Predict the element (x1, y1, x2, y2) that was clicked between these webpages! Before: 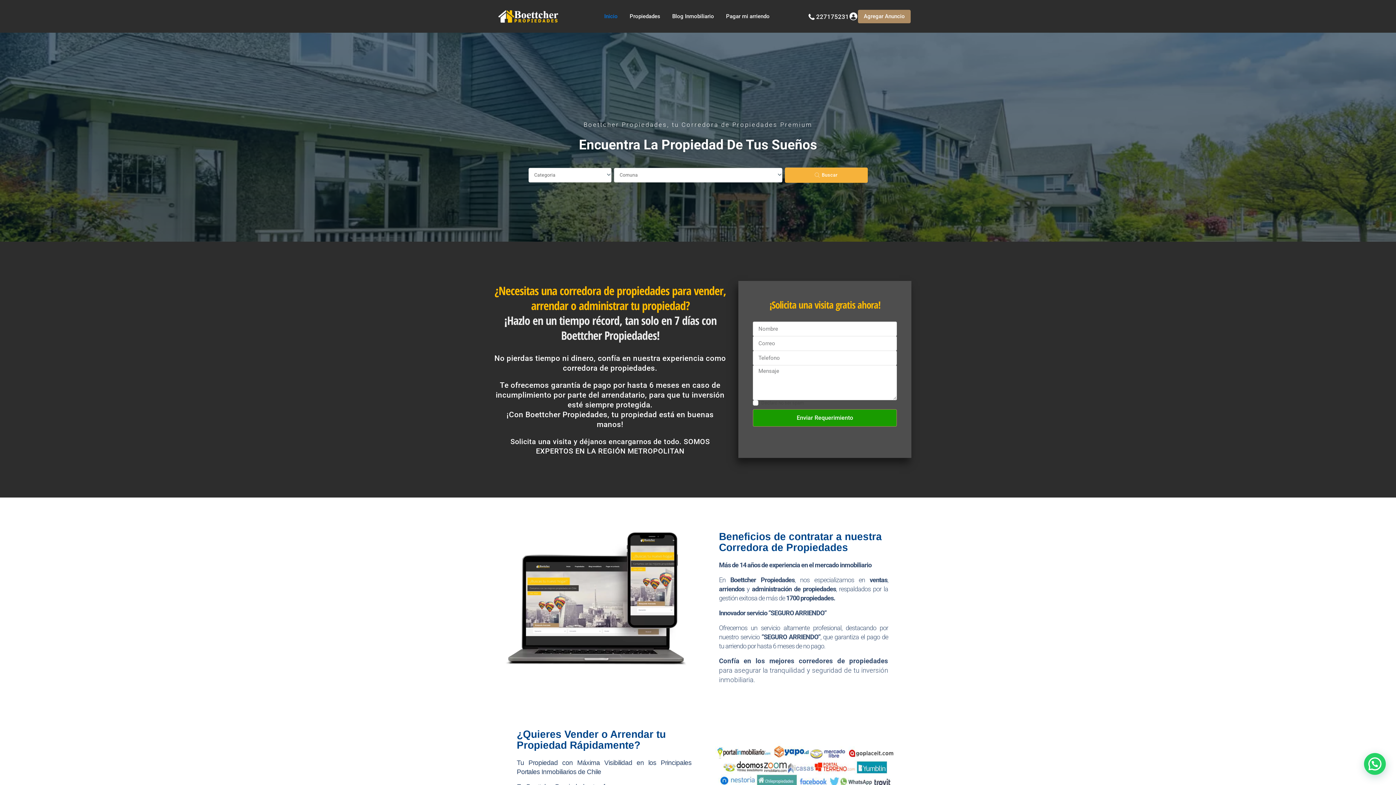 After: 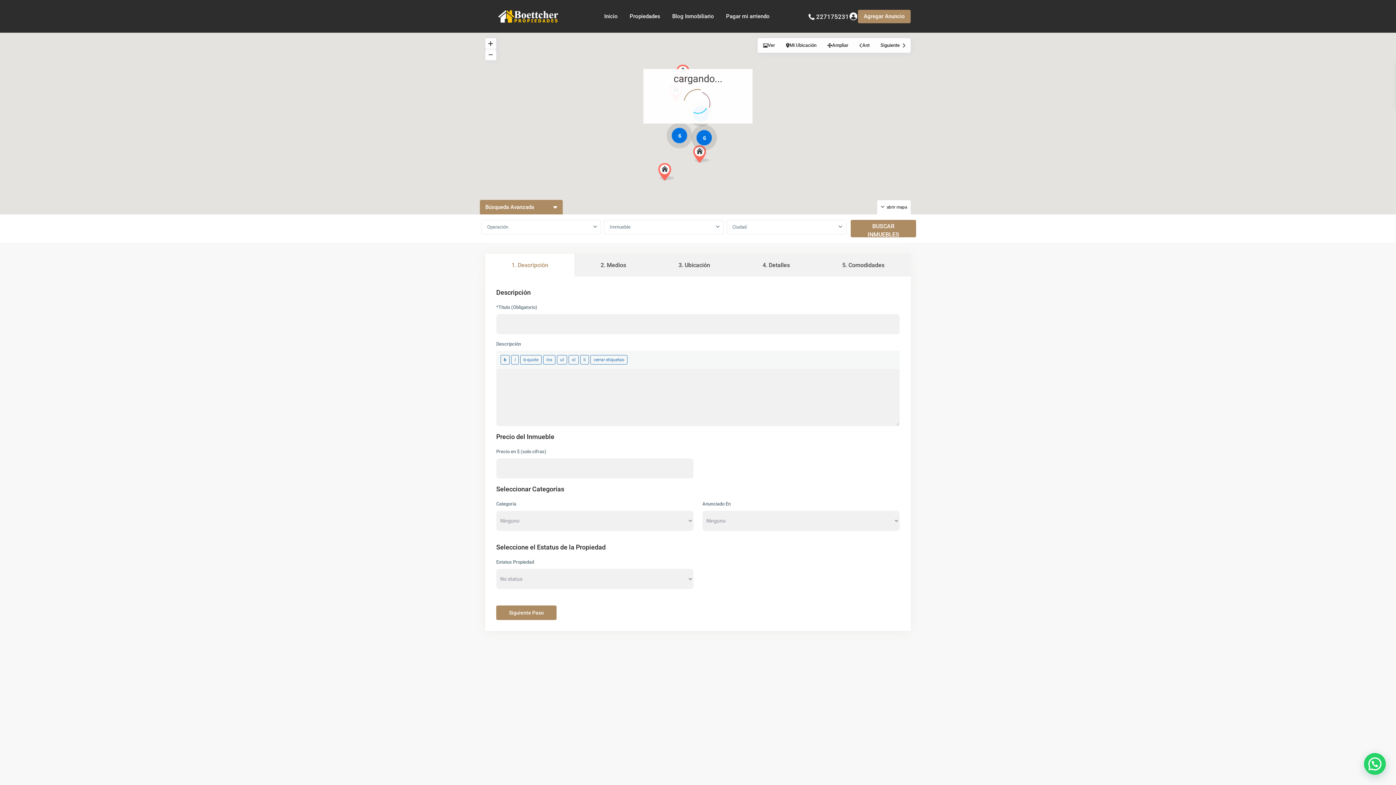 Action: bbox: (858, 9, 910, 23) label: Agregar Anuncio